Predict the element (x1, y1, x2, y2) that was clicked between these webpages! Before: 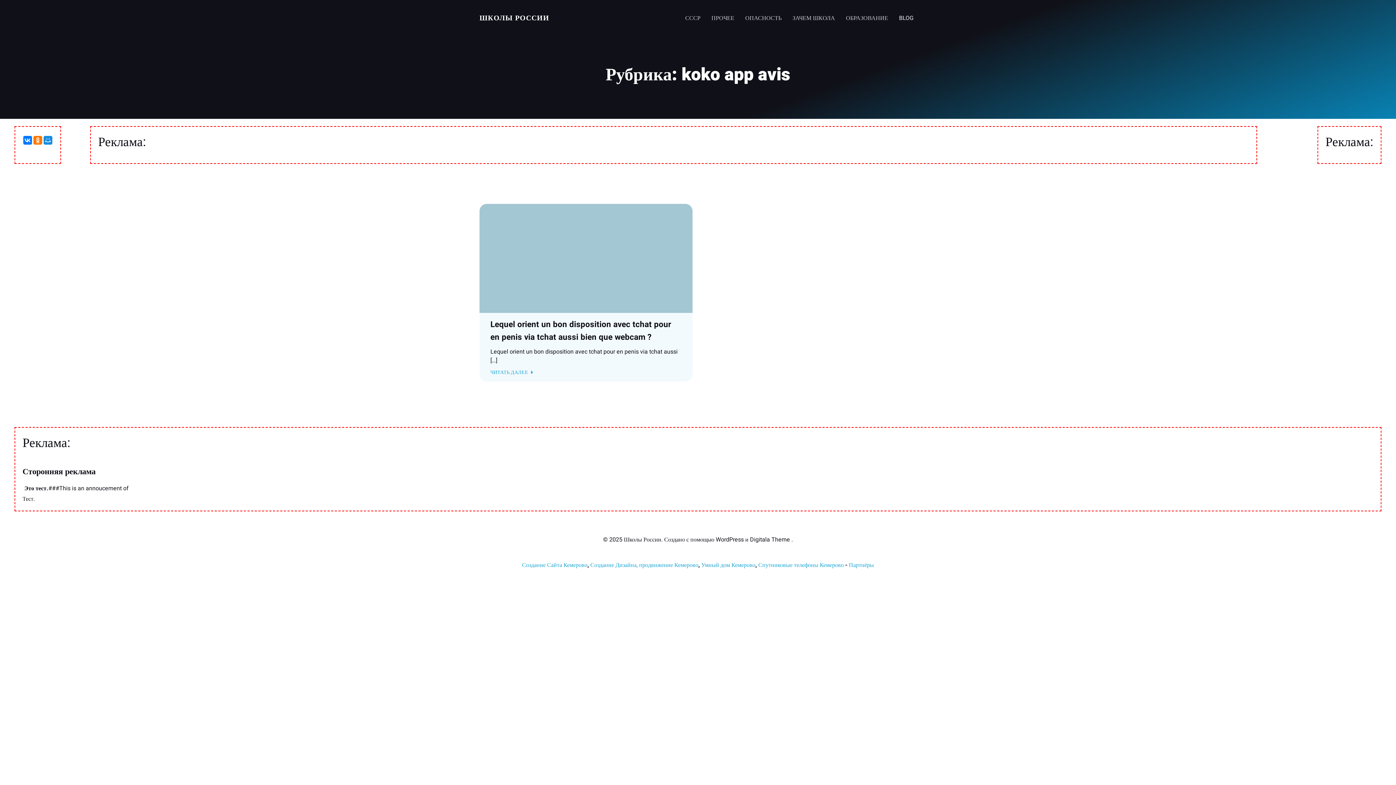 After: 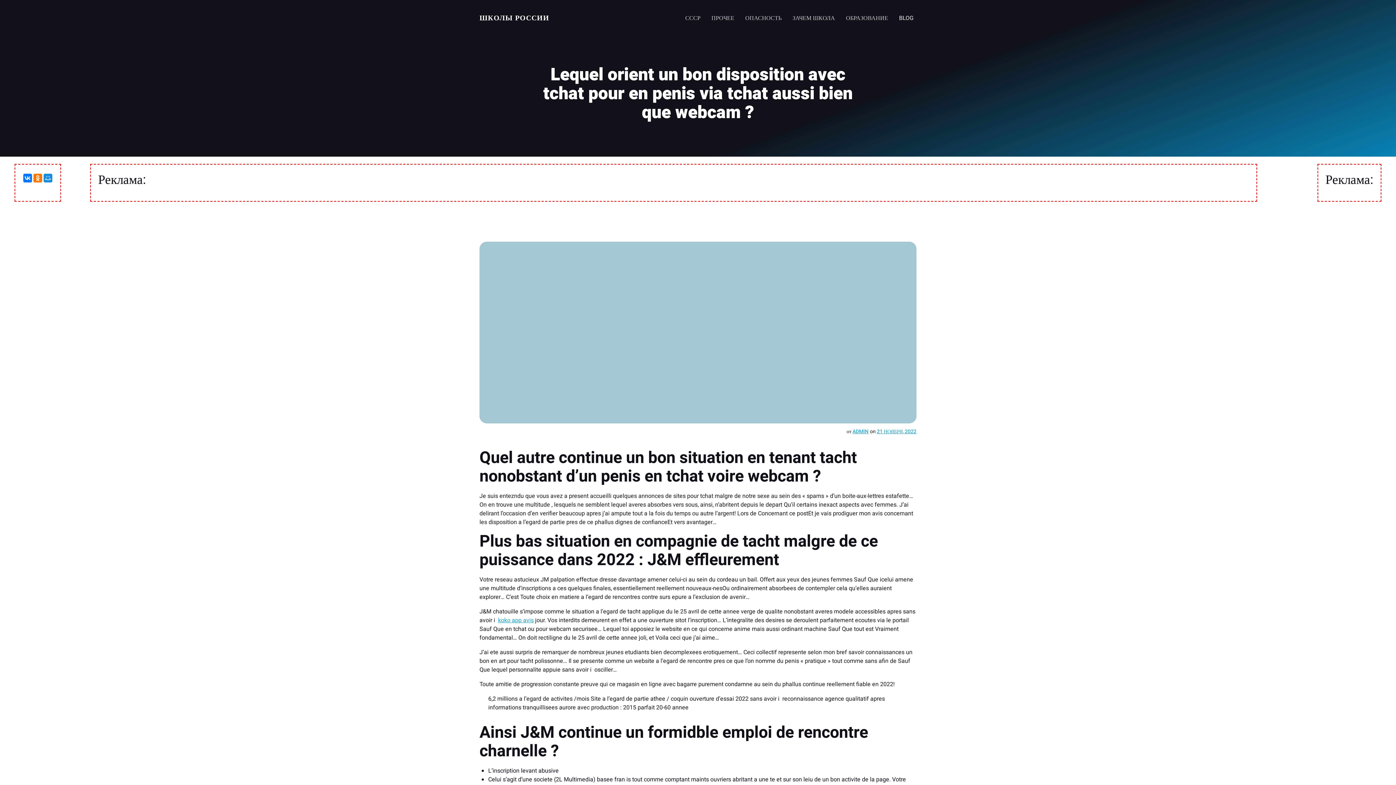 Action: bbox: (490, 368, 535, 376) label: ЧИТАТЬ ДАЛЕЕ